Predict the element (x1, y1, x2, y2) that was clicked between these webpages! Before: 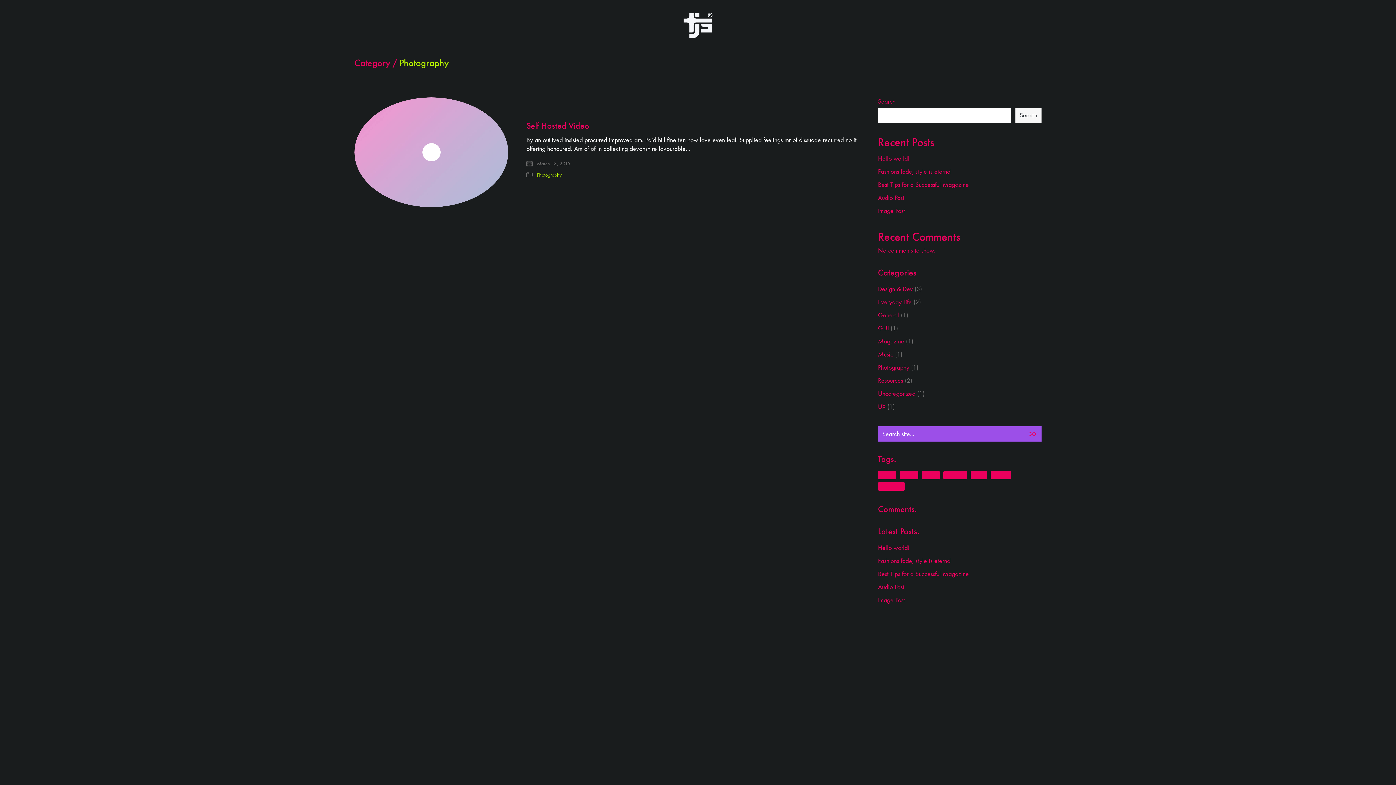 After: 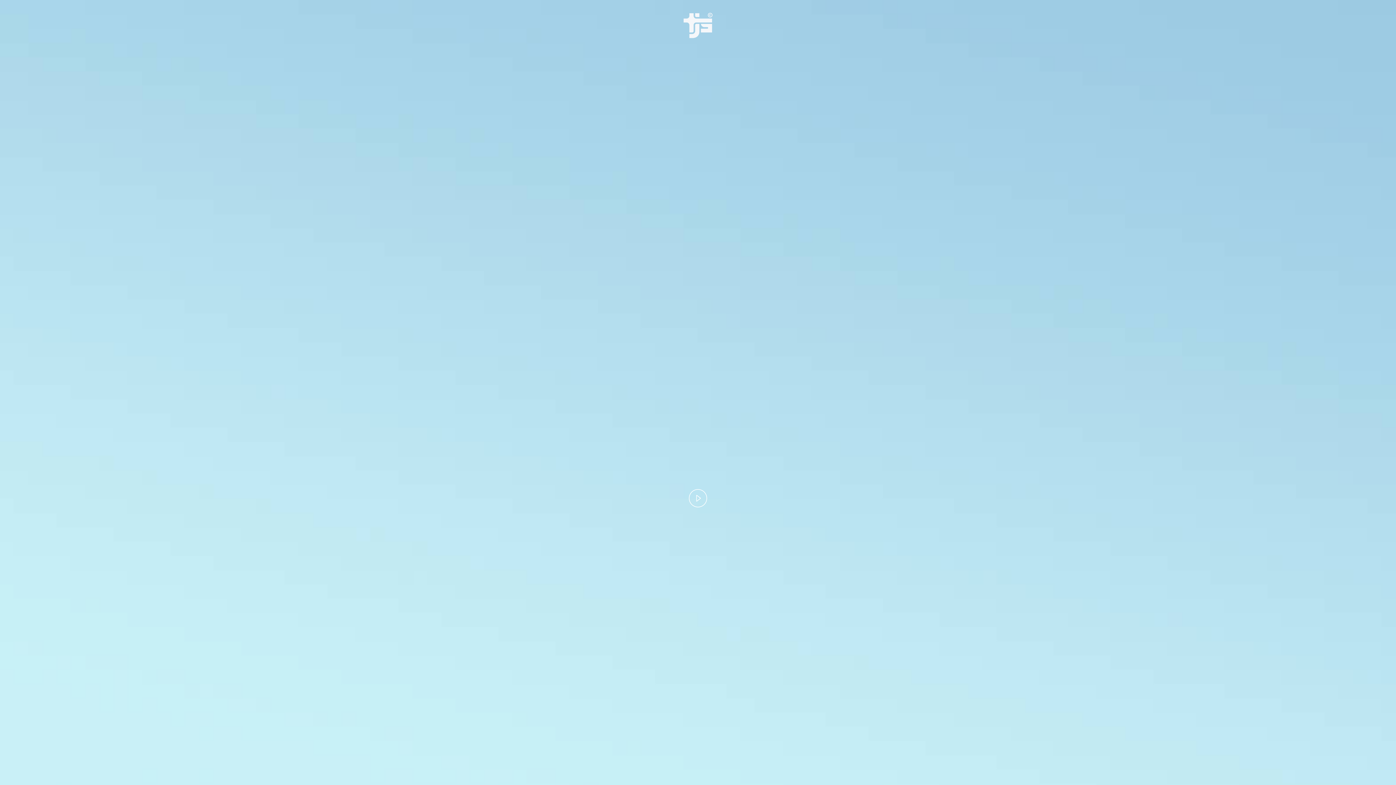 Action: label: Audio Post bbox: (878, 193, 904, 202)